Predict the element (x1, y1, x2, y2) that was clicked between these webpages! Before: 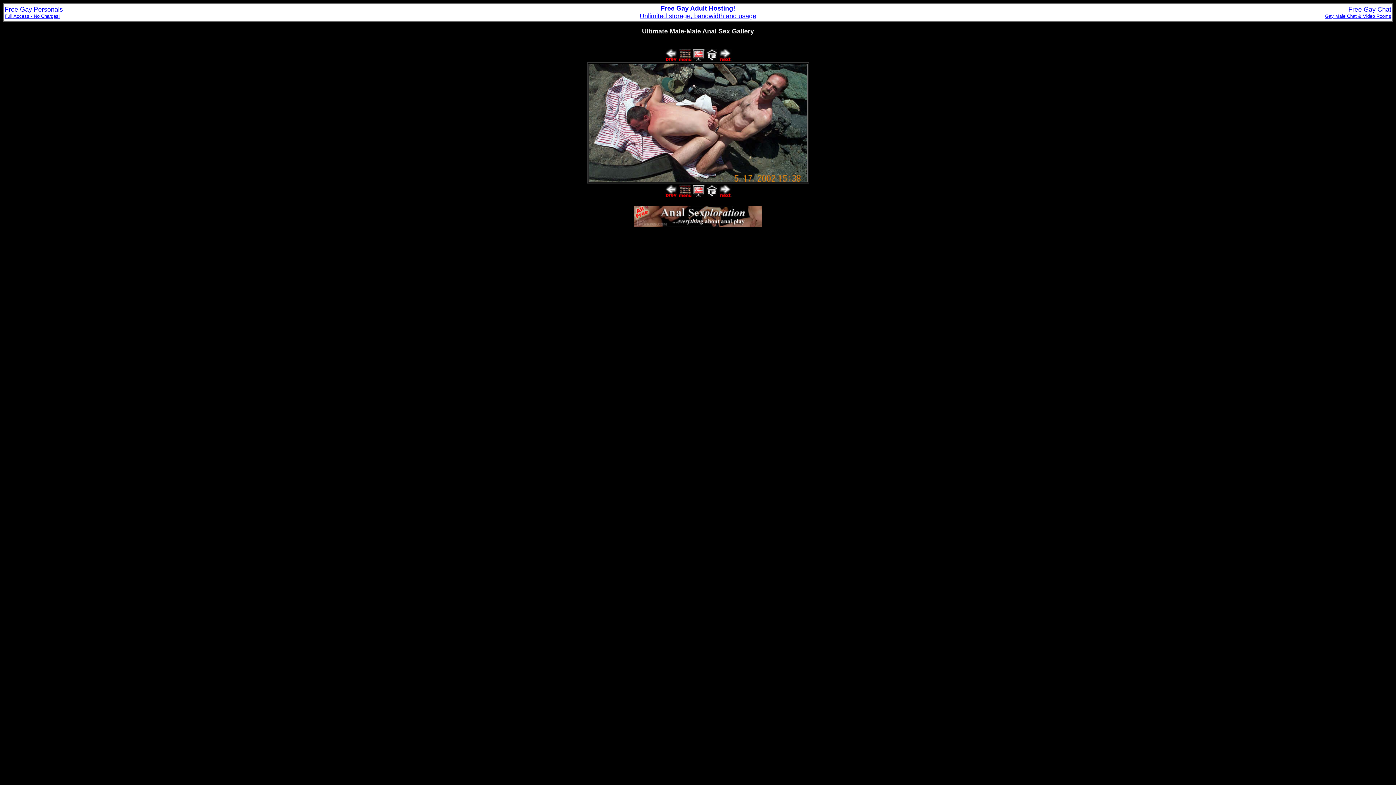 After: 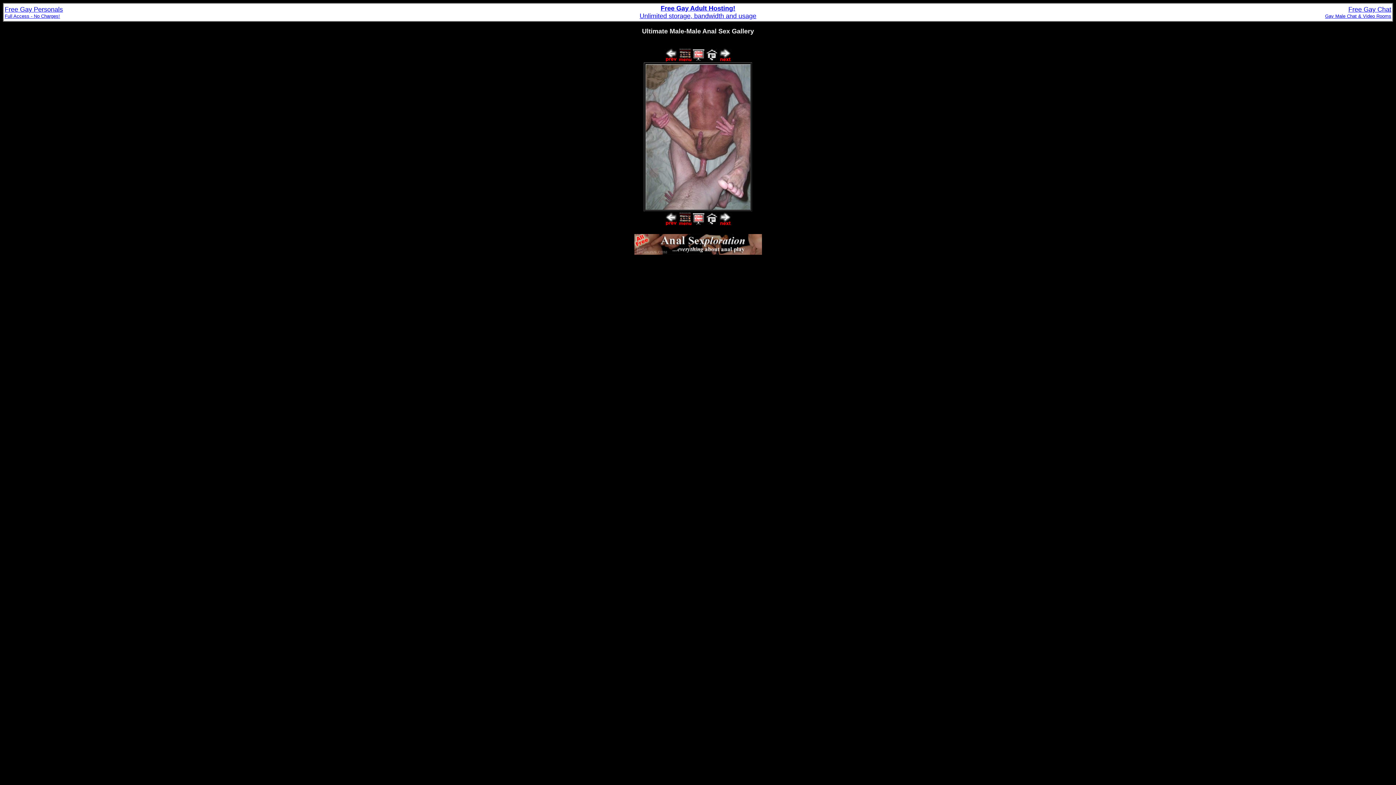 Action: bbox: (719, 56, 731, 62)